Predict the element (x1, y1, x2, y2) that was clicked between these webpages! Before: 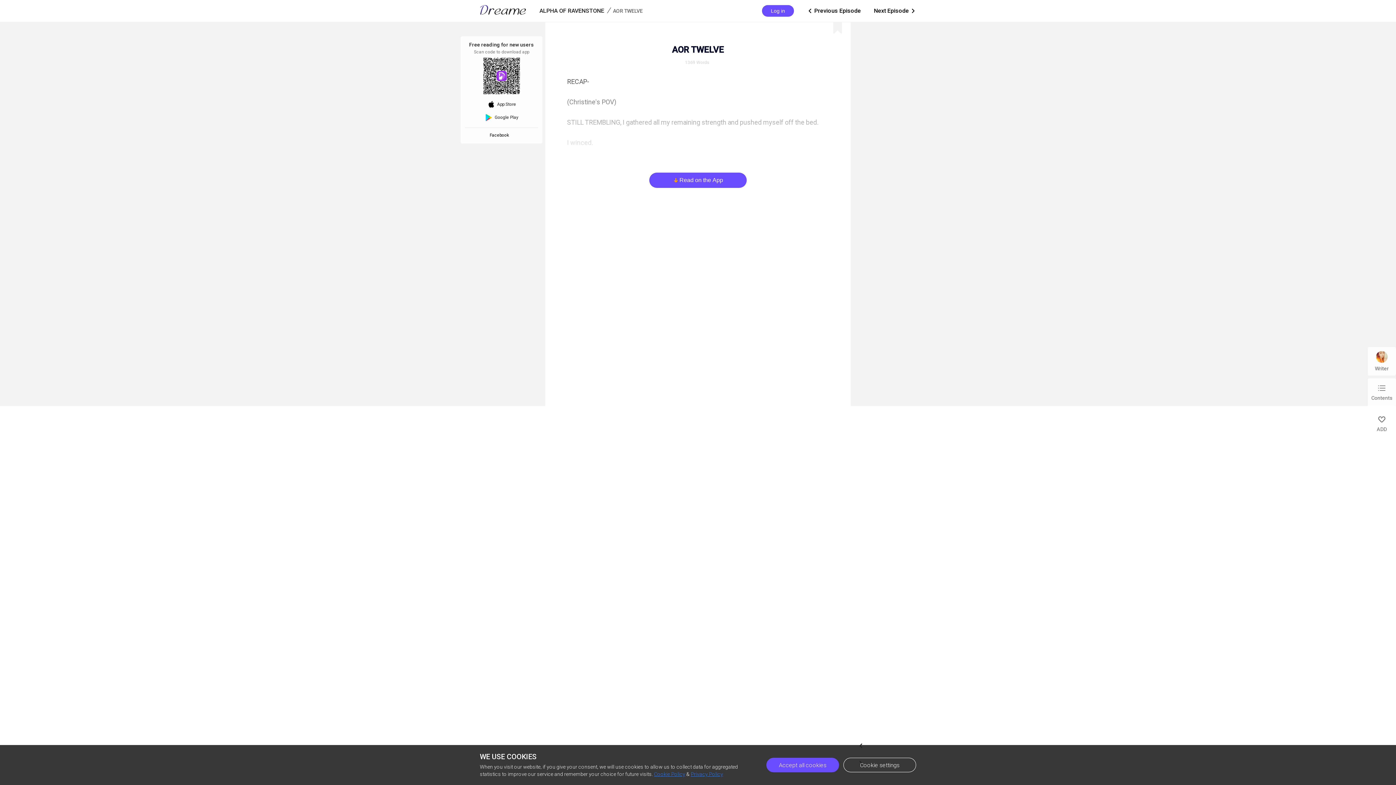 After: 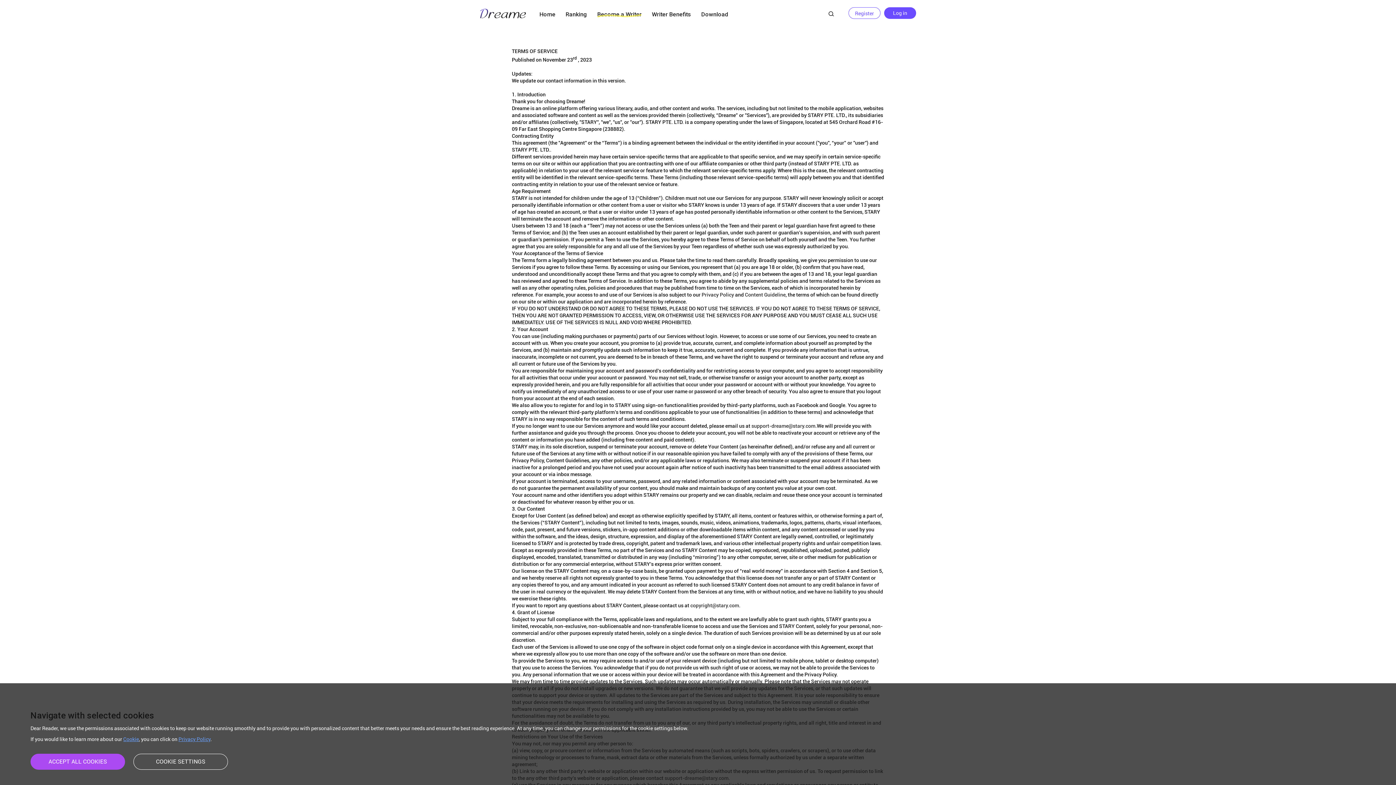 Action: label: Privacy Policy bbox: (690, 771, 723, 777)